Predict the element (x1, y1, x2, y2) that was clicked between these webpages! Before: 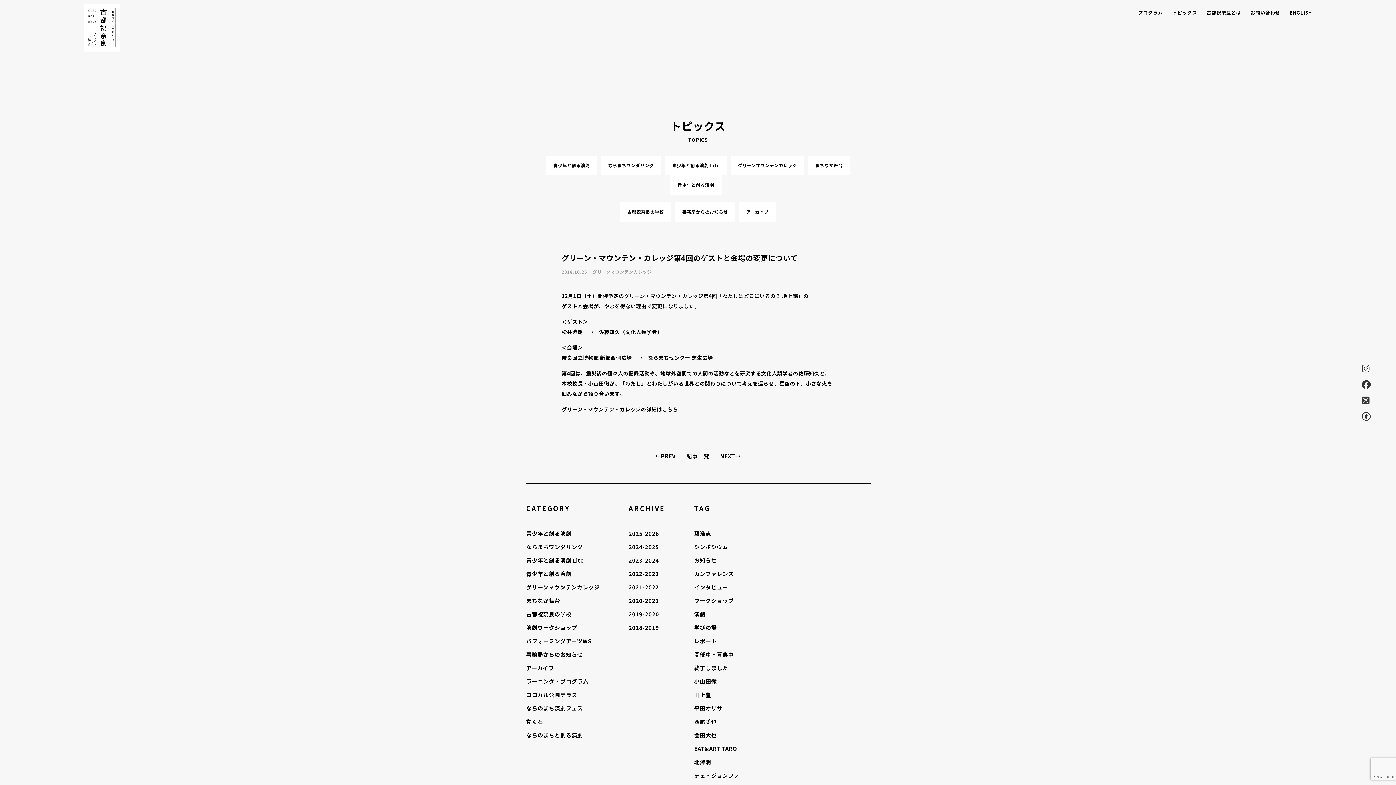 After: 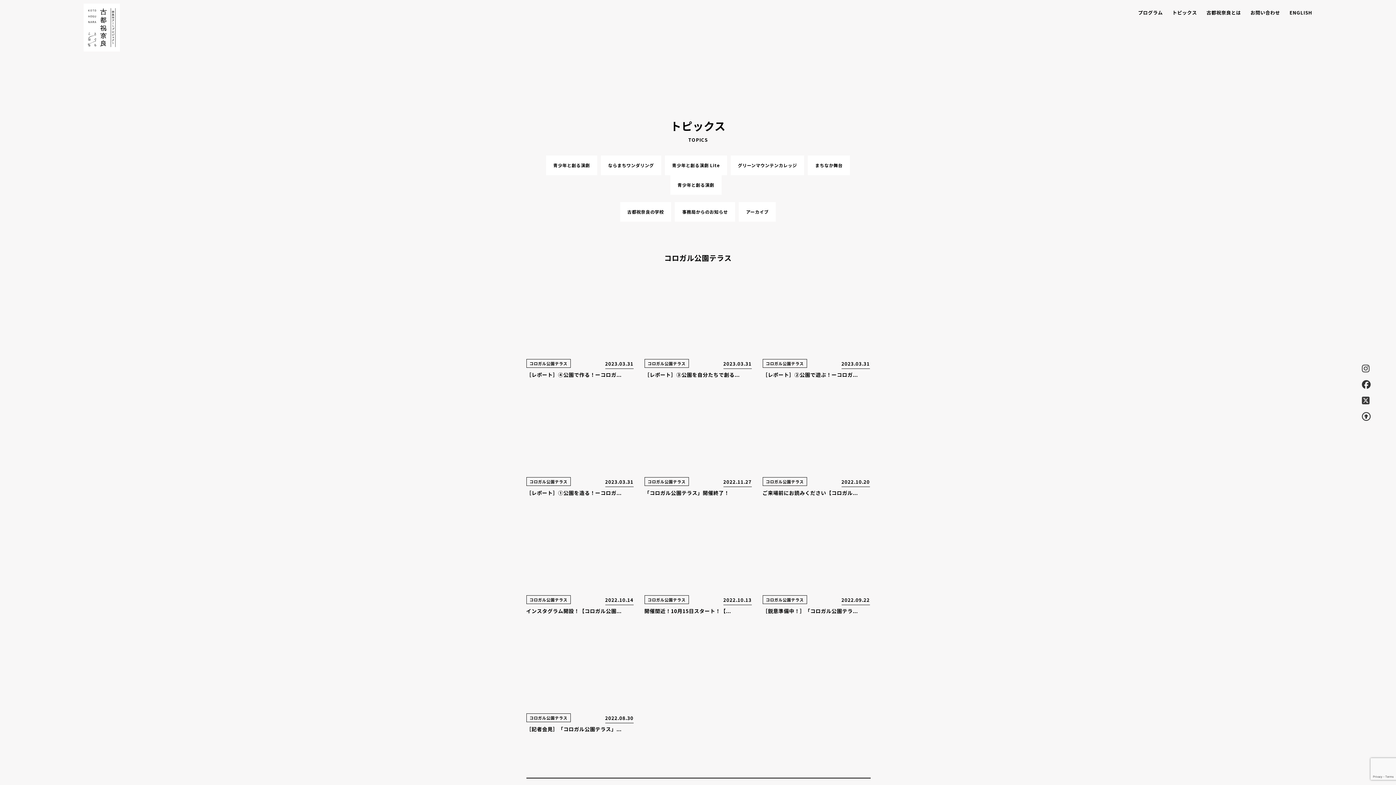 Action: label: コロガル公園テラス bbox: (526, 691, 577, 698)